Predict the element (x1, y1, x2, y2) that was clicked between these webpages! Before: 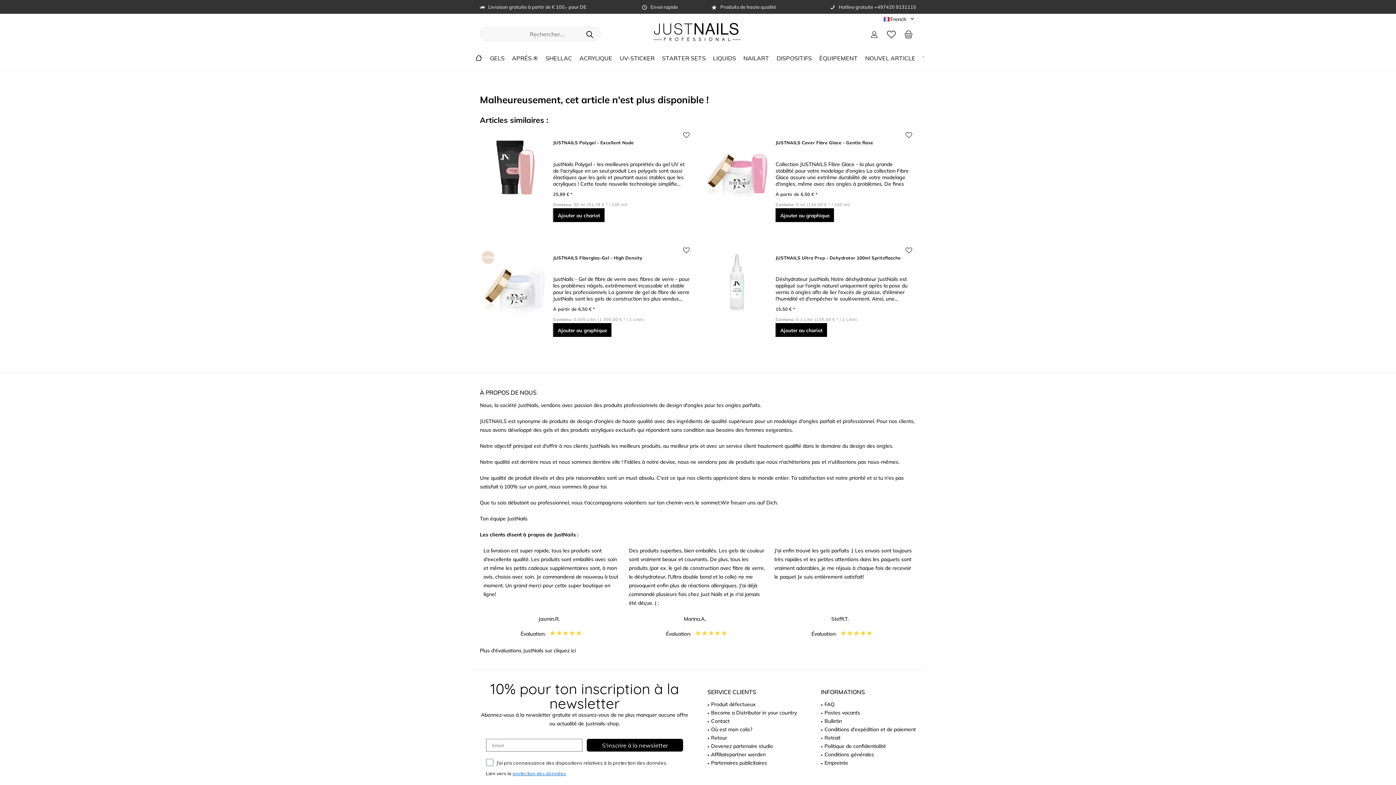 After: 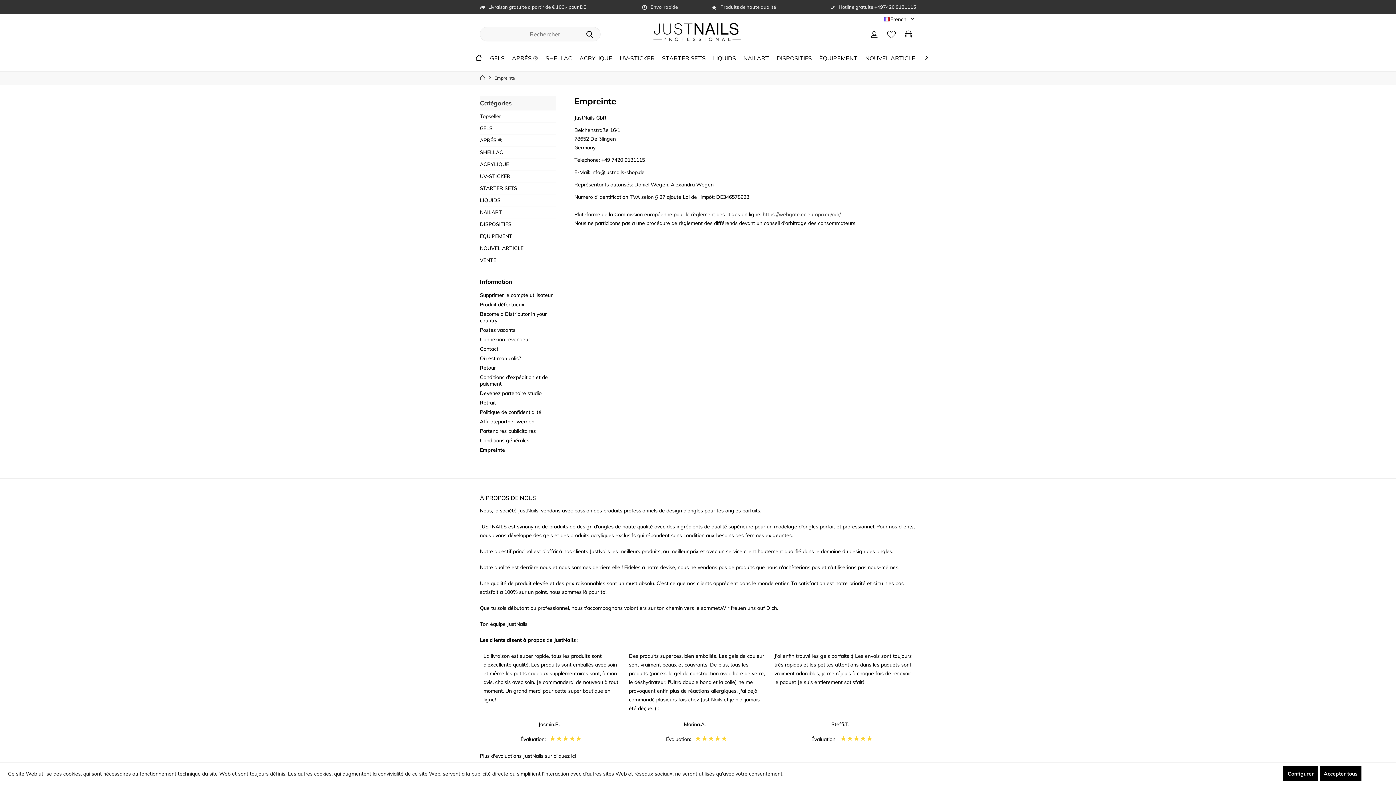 Action: label: Empreinte bbox: (824, 759, 916, 767)